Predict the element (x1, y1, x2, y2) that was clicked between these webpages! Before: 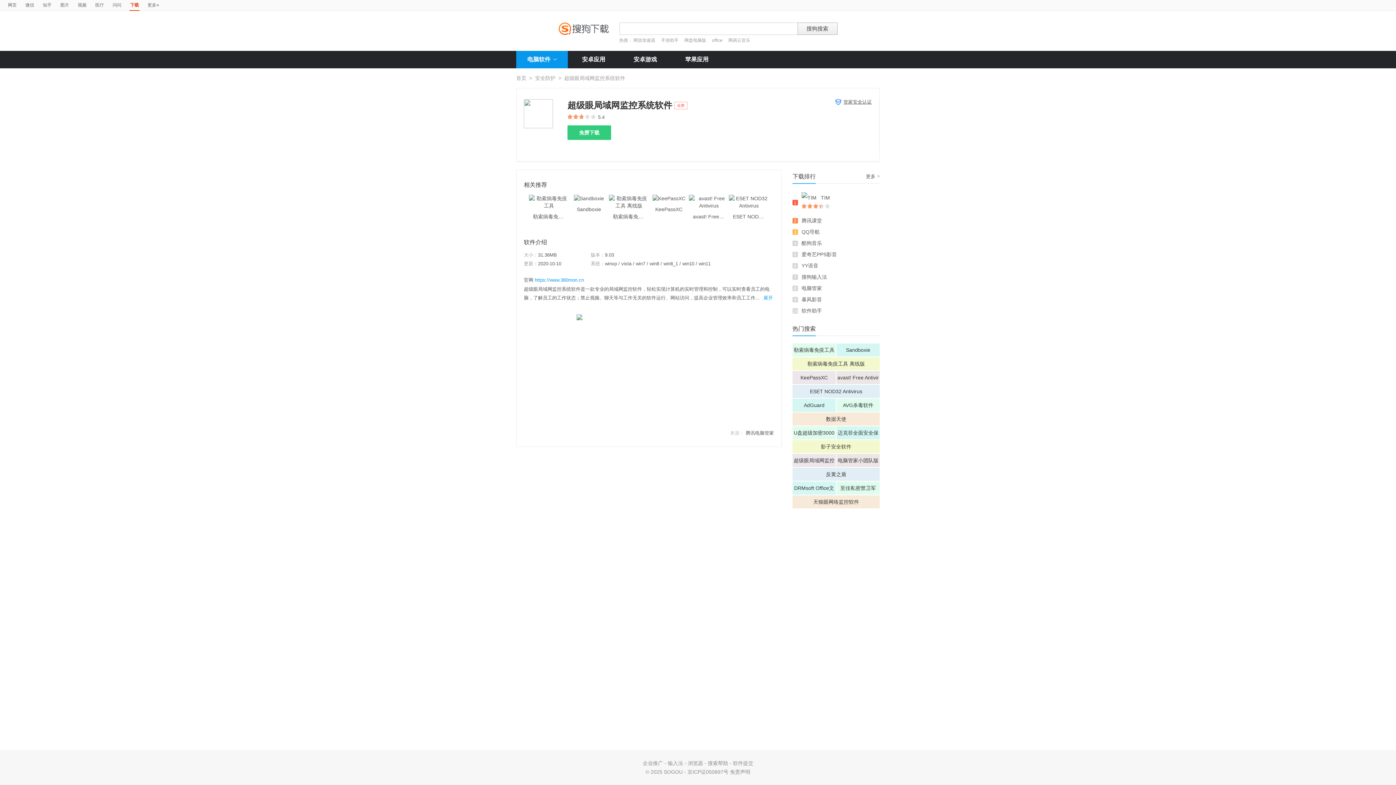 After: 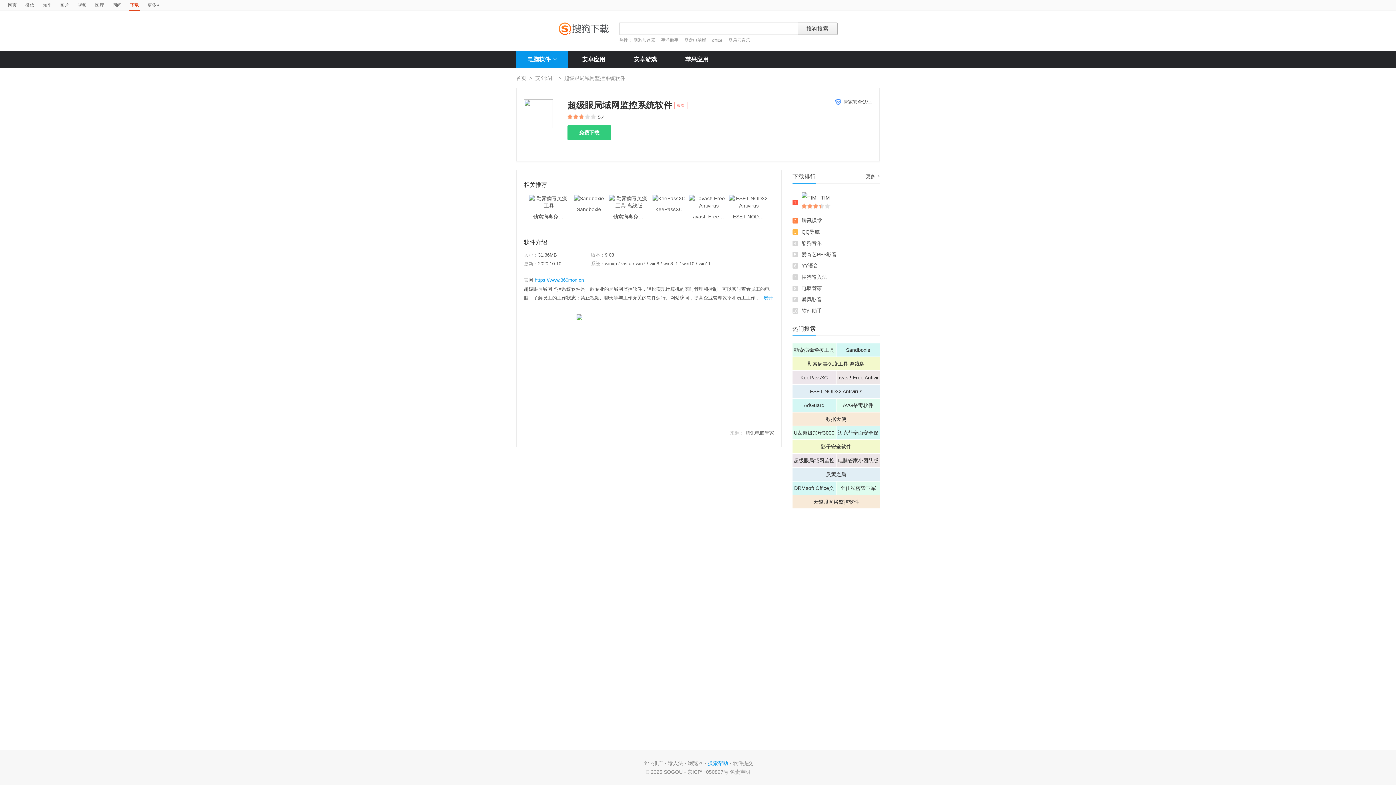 Action: label: 搜索帮助 bbox: (708, 760, 728, 766)